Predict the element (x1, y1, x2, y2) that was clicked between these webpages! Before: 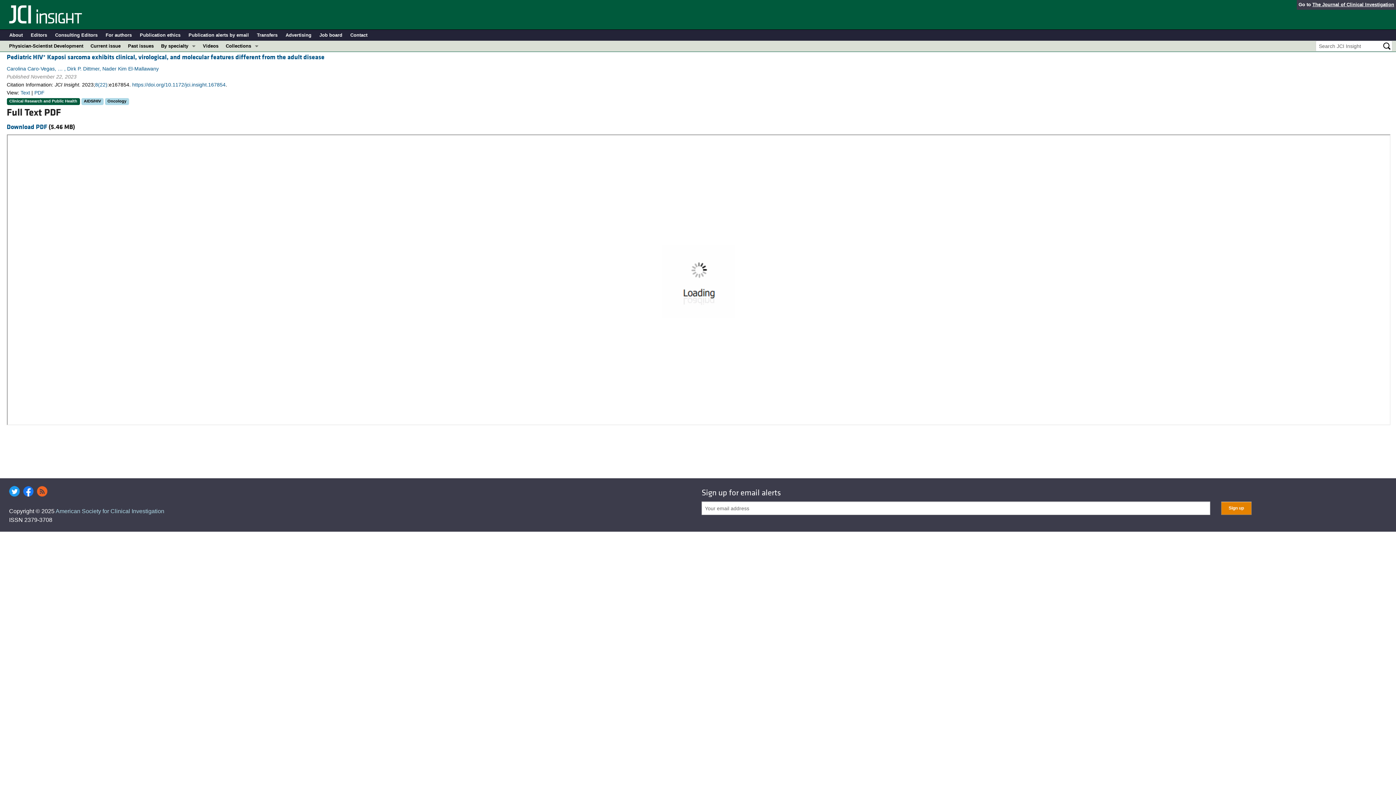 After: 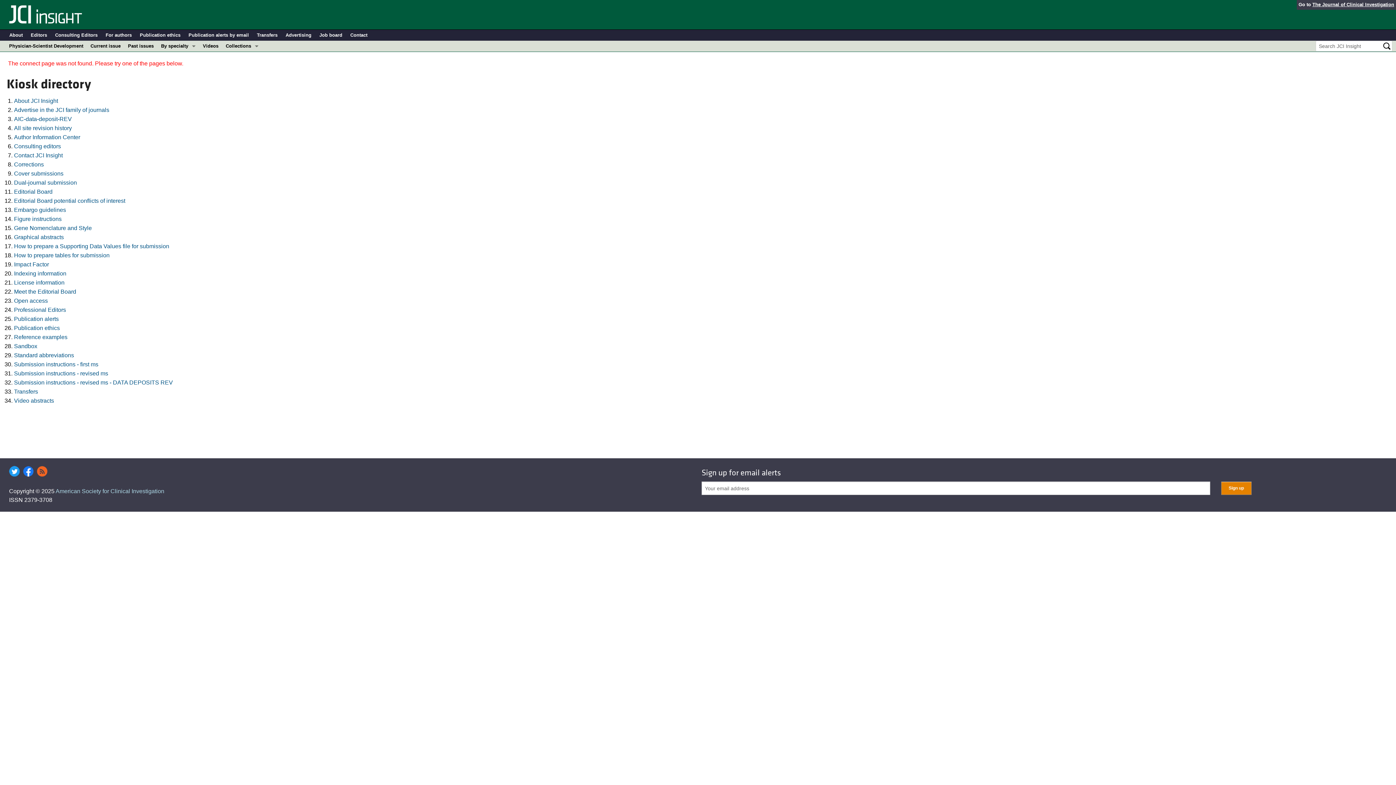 Action: bbox: (188, 29, 248, 40) label: Publication alerts by email